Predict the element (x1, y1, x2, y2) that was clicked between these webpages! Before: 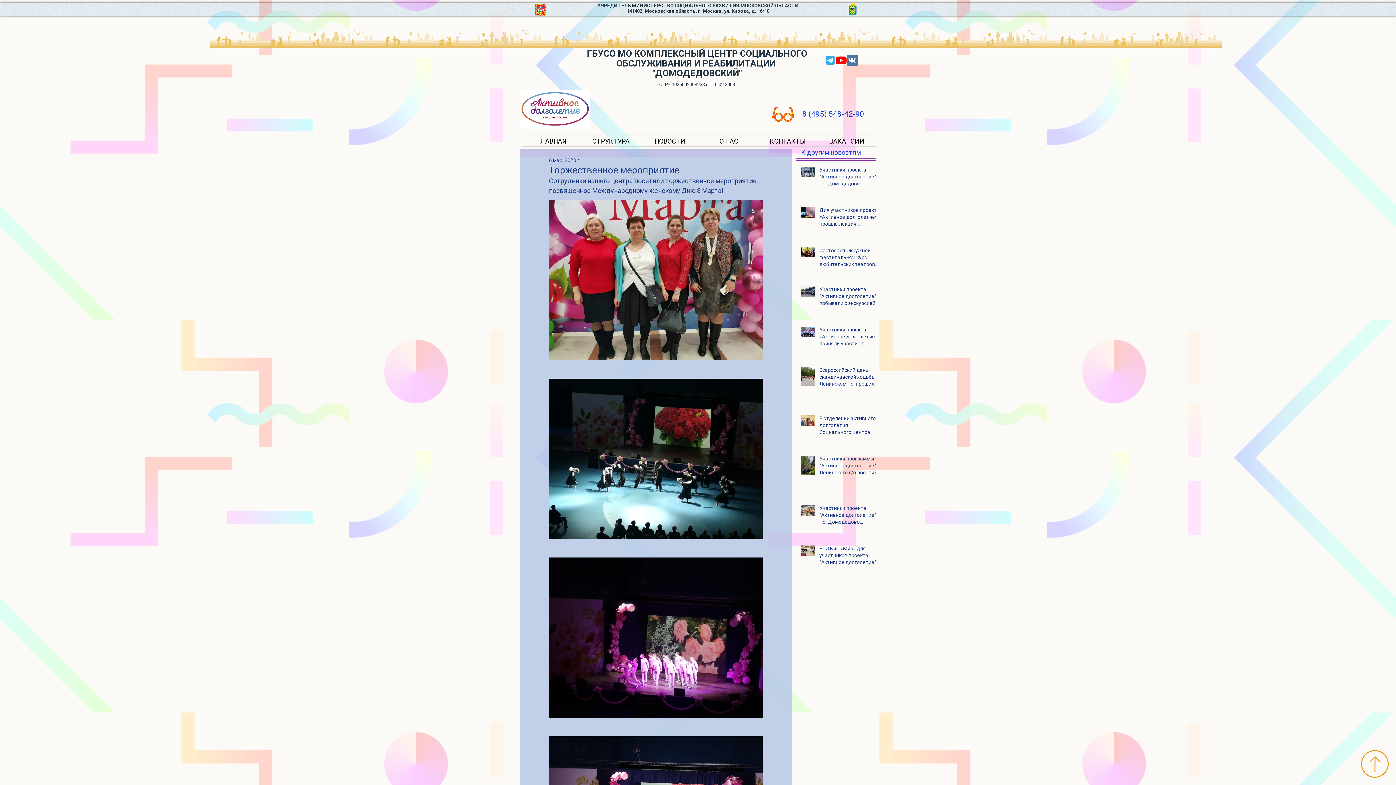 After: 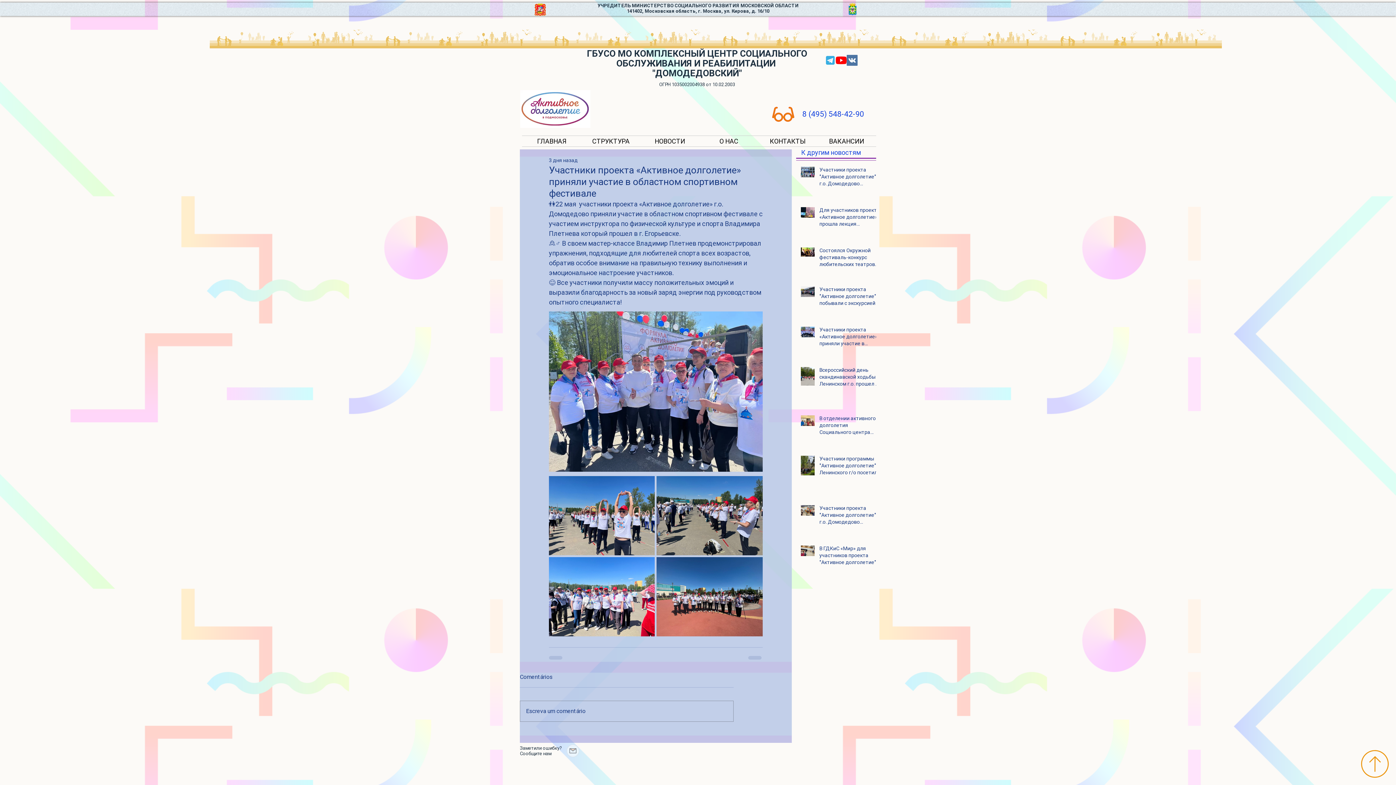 Action: label: Участники проекта «Активное долголетие» приняли участие в областном спортивном фестивале bbox: (819, 326, 880, 350)